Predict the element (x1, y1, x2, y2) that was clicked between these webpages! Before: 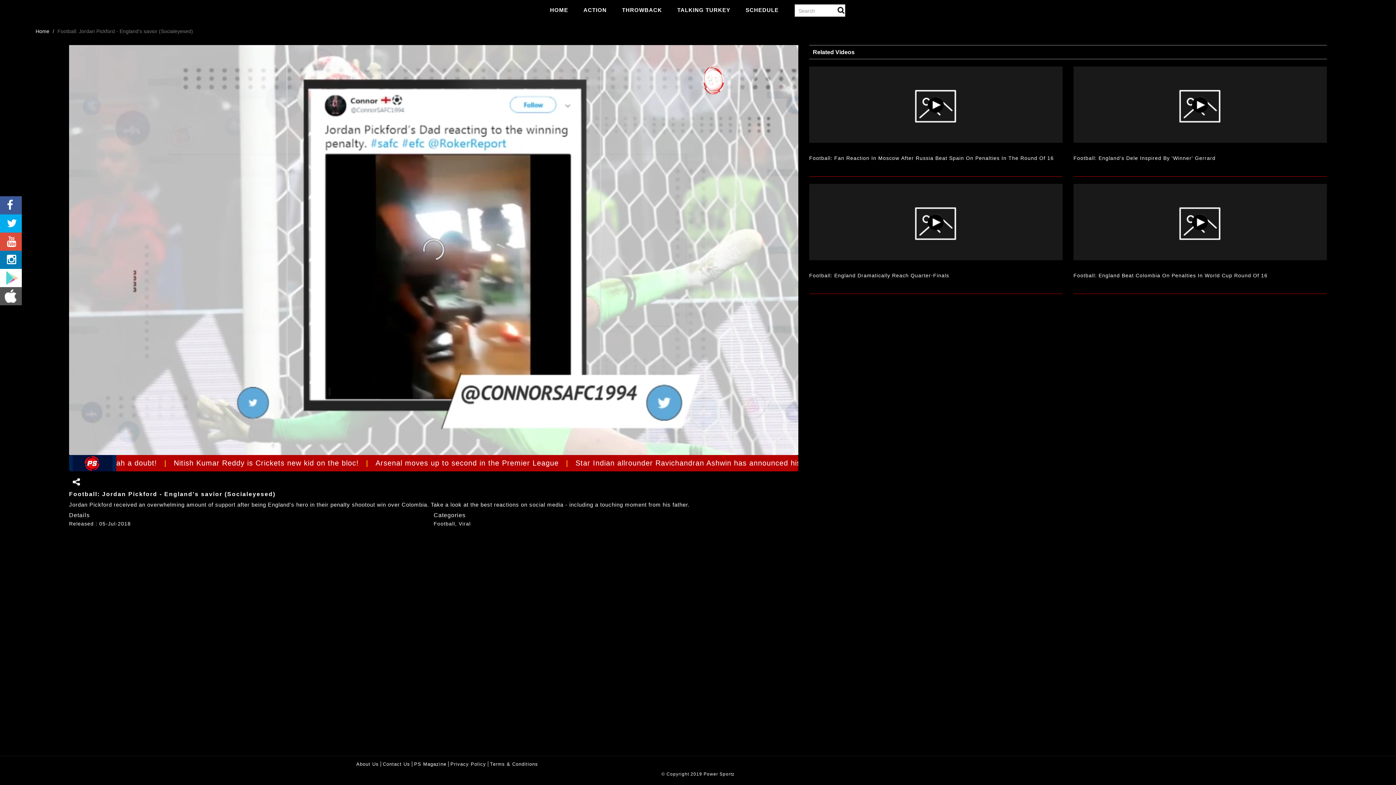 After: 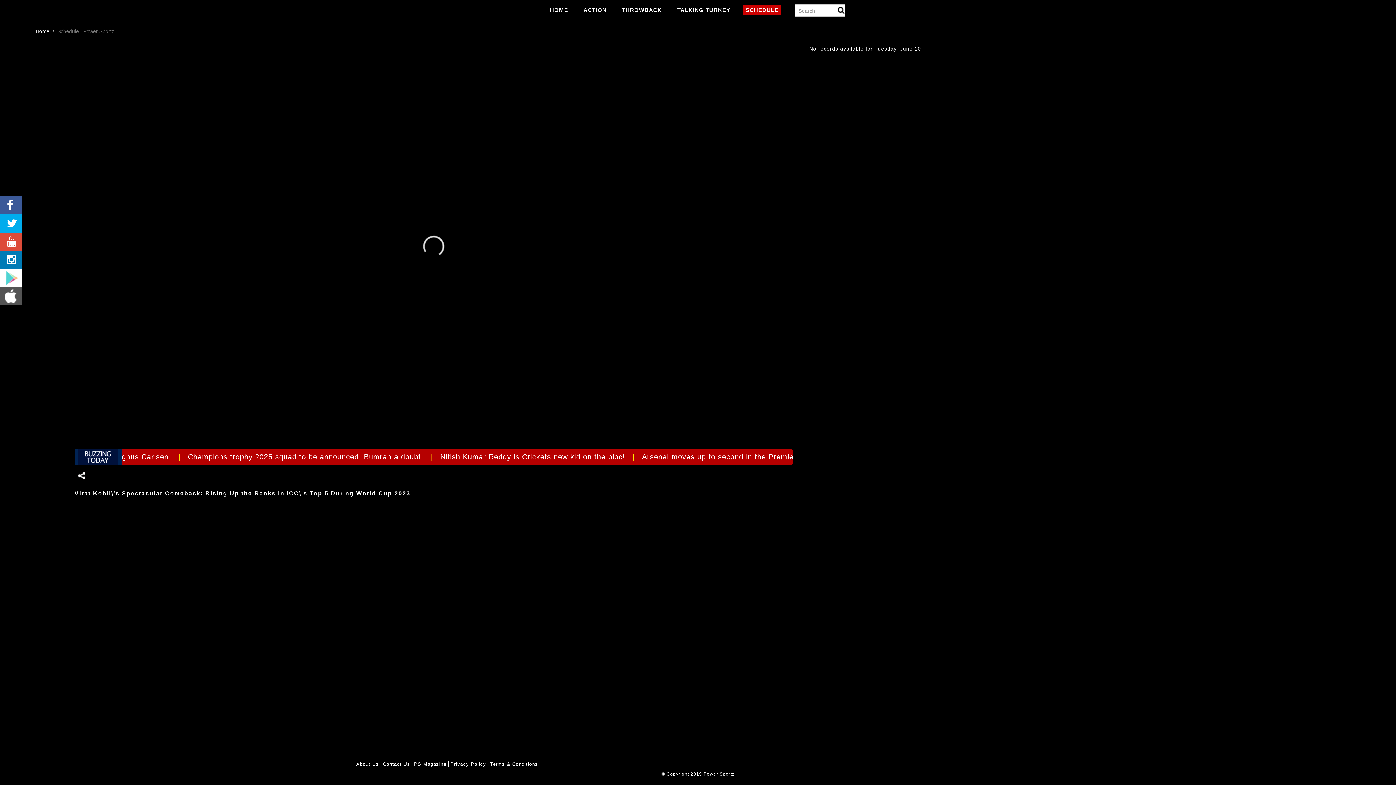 Action: bbox: (743, 4, 781, 15) label: SCHEDULE